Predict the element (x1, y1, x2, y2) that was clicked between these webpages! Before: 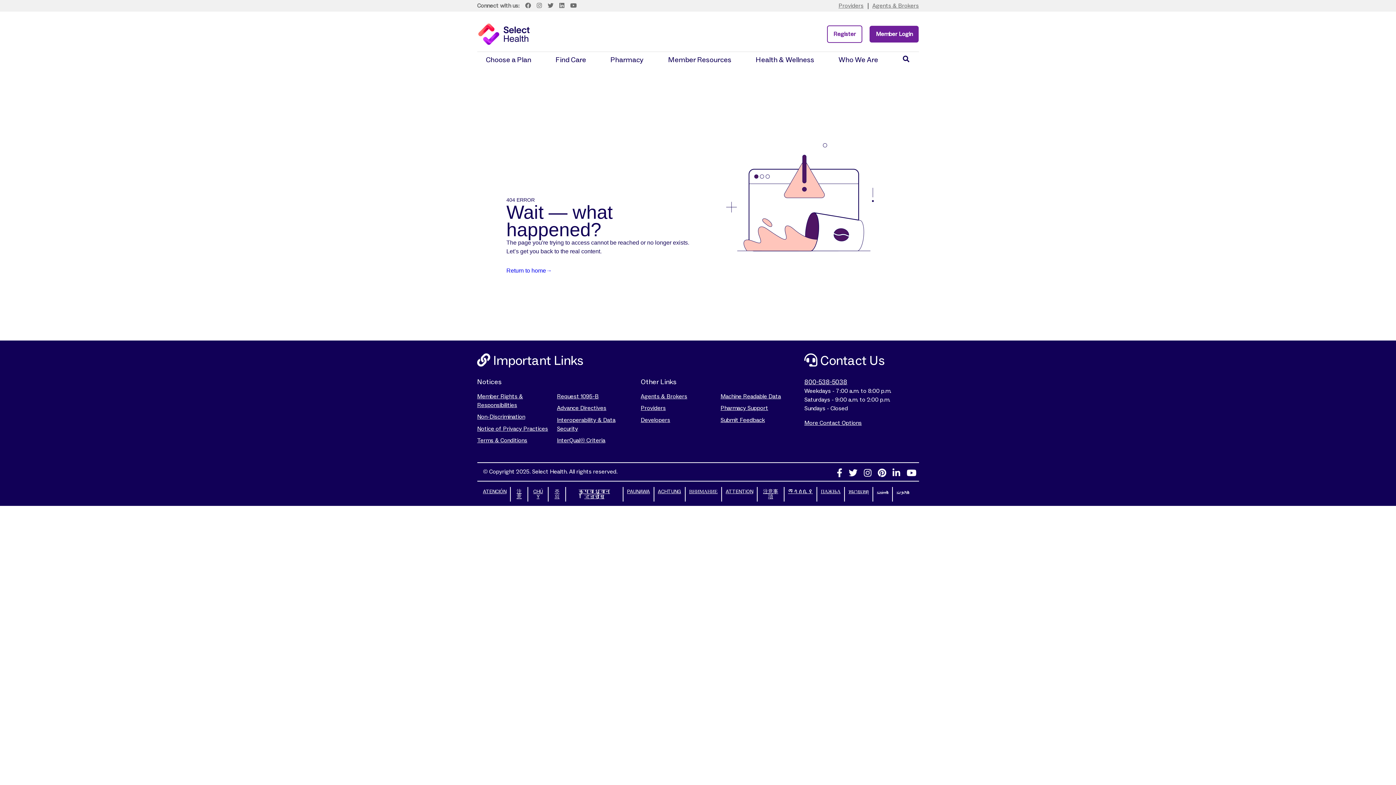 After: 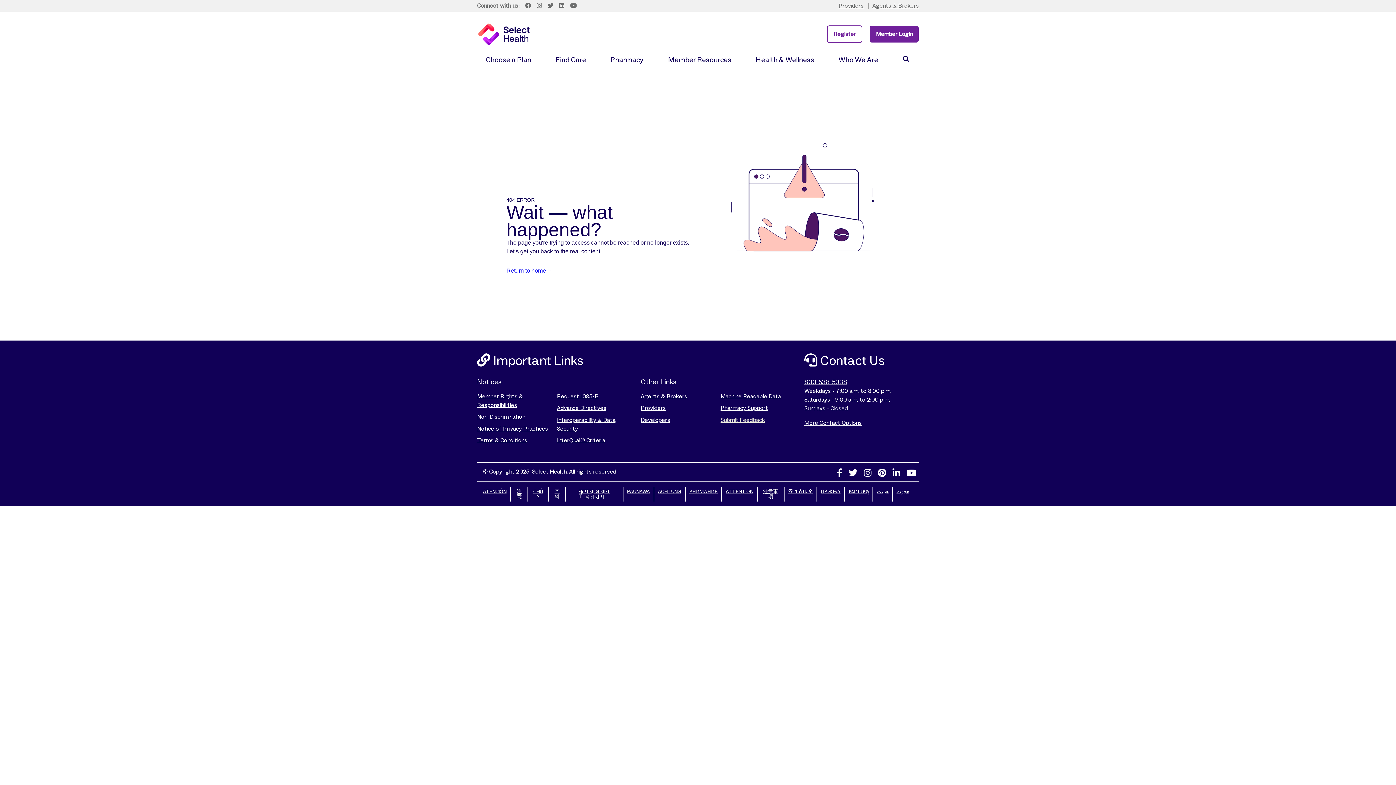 Action: label: Submit Feedback bbox: (720, 417, 765, 423)